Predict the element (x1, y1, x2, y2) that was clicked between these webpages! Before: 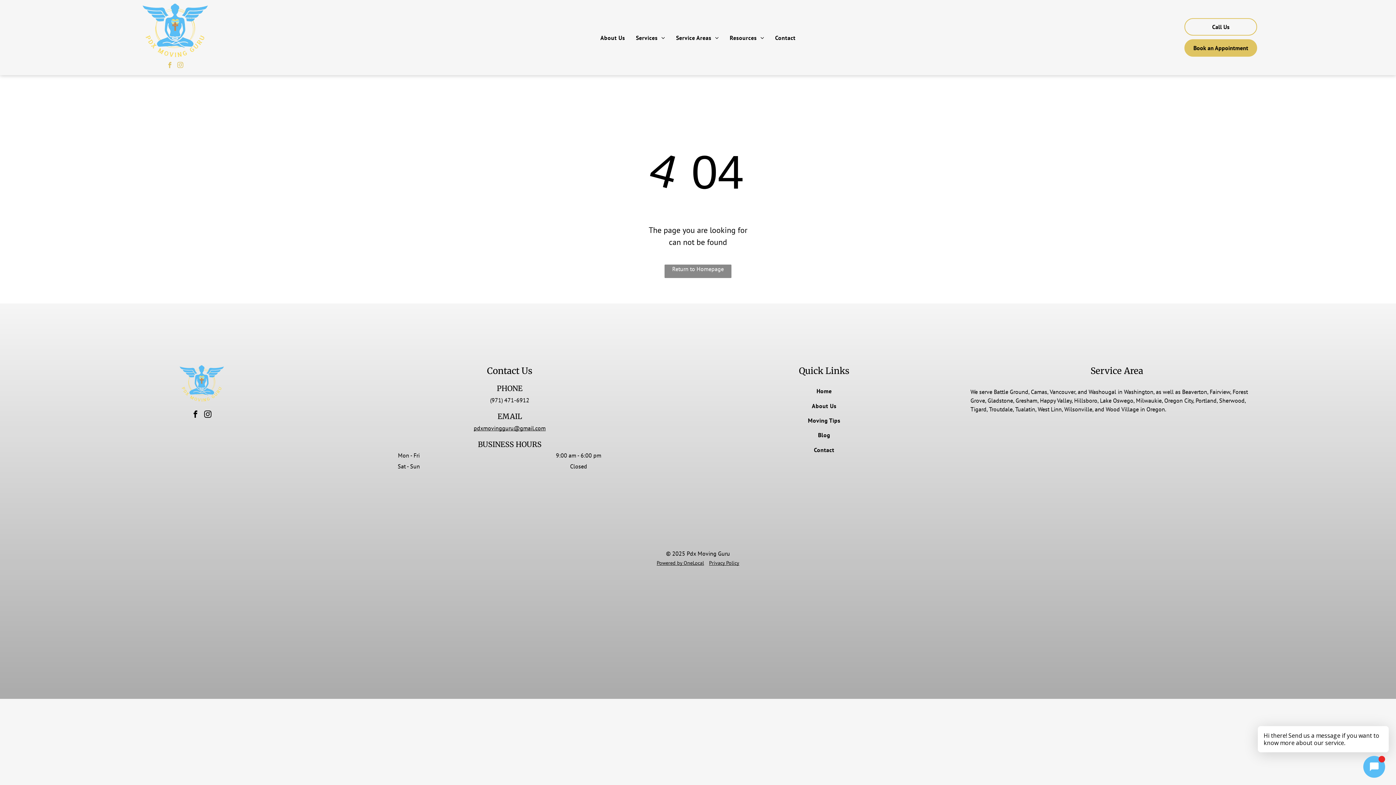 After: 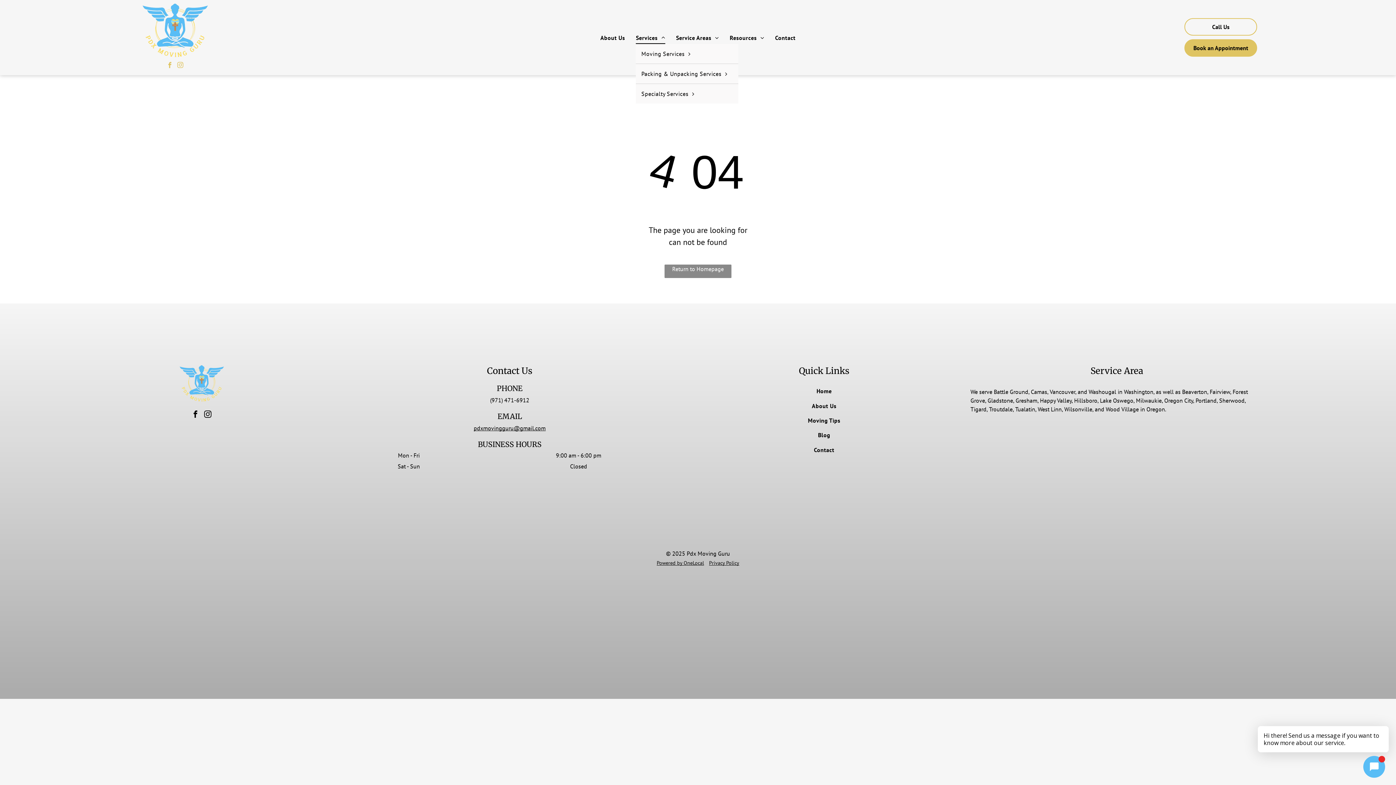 Action: label: Services bbox: (630, 31, 670, 43)